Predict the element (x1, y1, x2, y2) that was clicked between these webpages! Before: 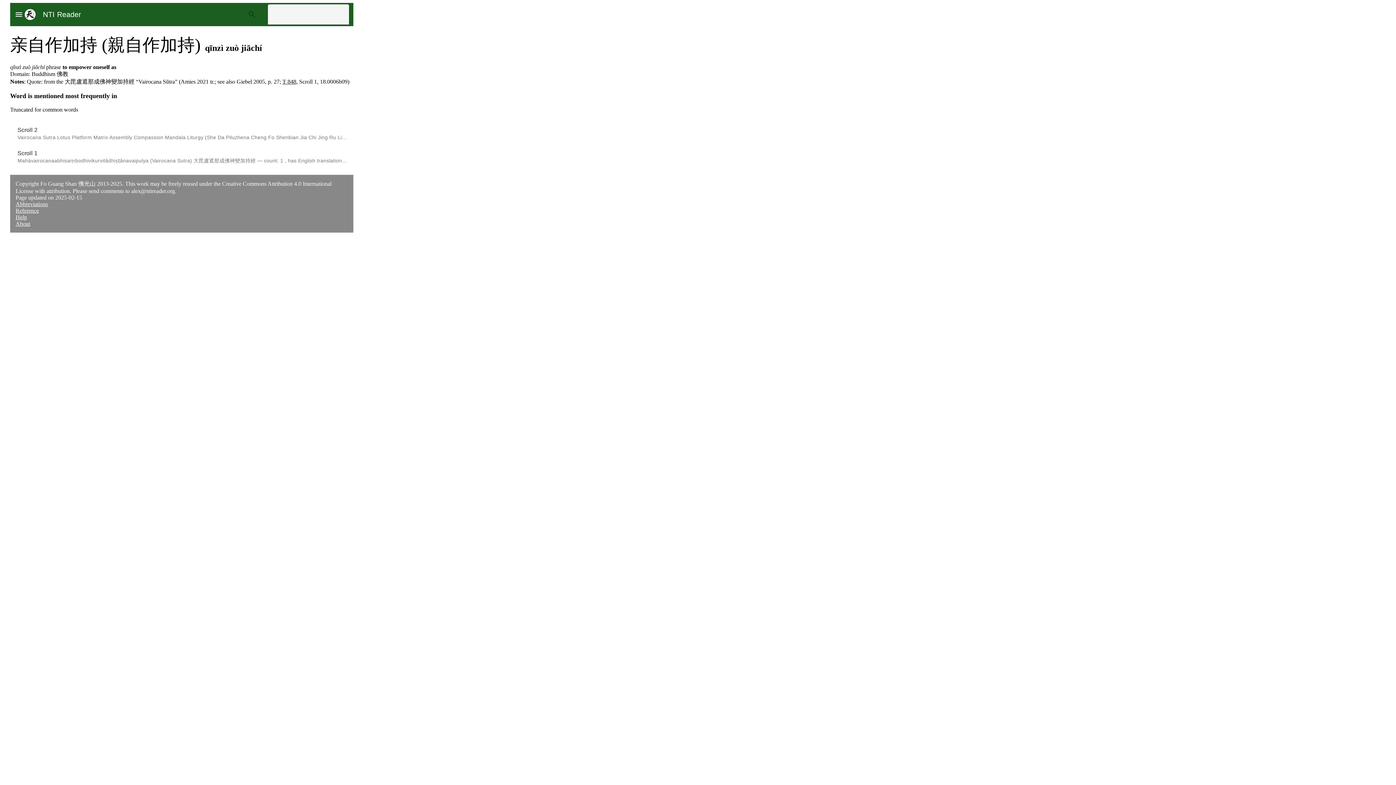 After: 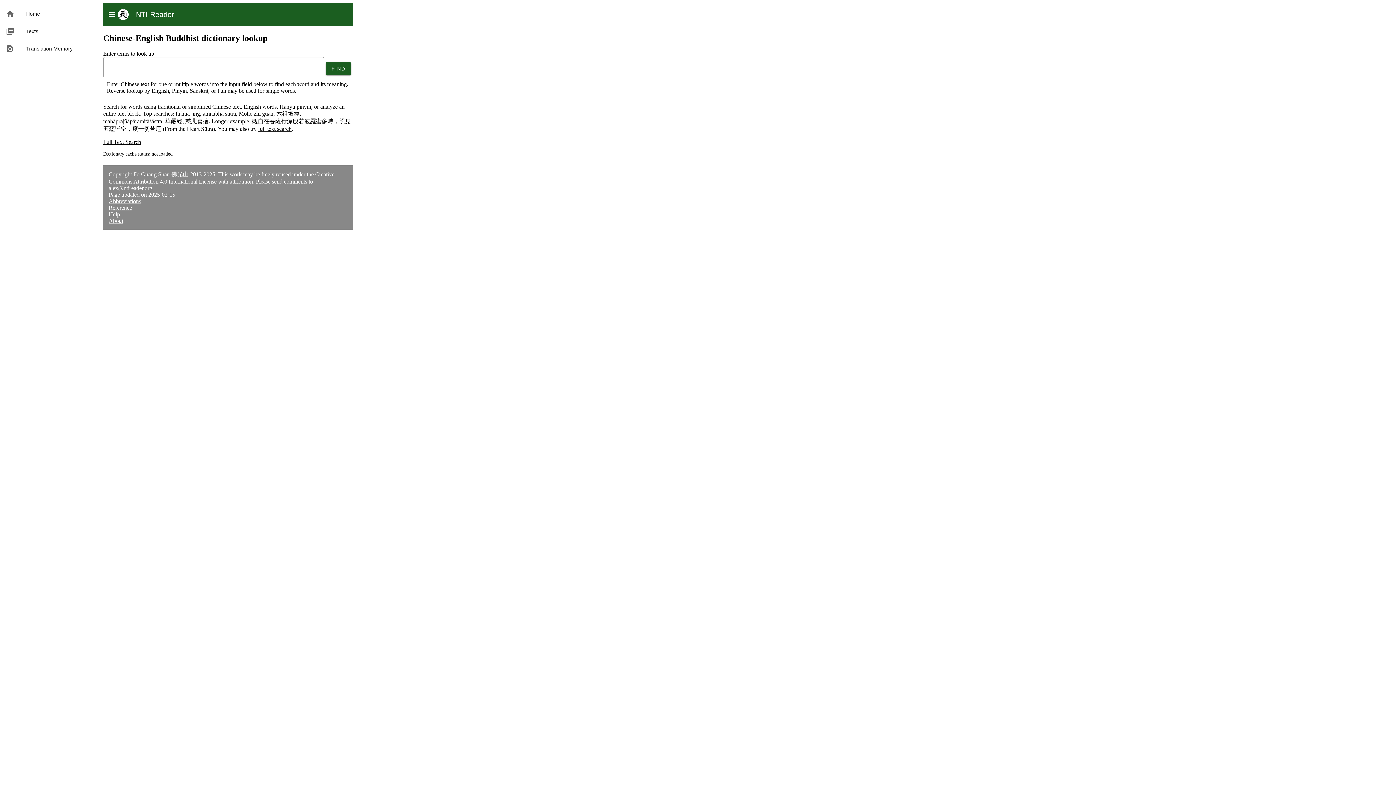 Action: label: NTI Reader bbox: (35, 8, 81, 20)